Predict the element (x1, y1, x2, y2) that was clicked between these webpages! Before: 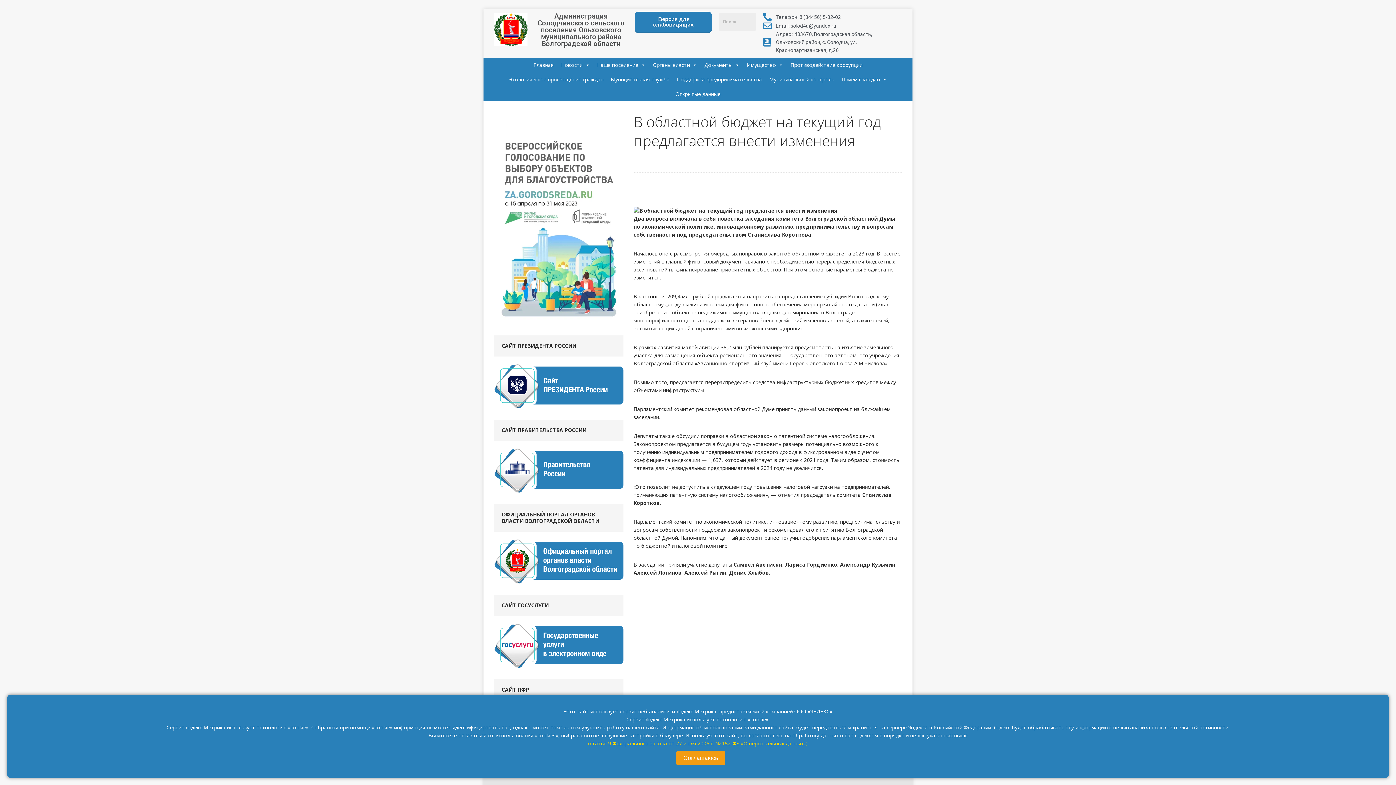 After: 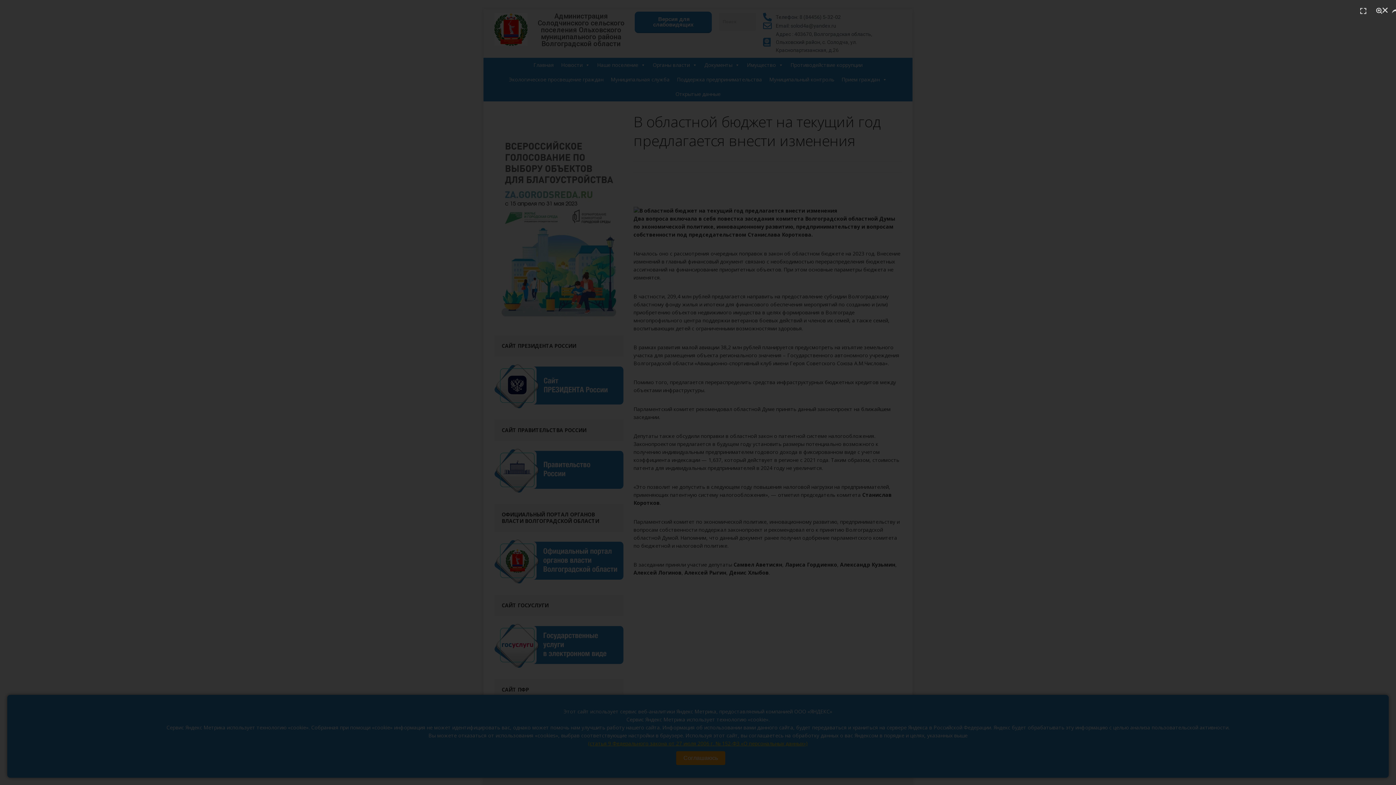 Action: label: 
 bbox: (633, 207, 837, 214)